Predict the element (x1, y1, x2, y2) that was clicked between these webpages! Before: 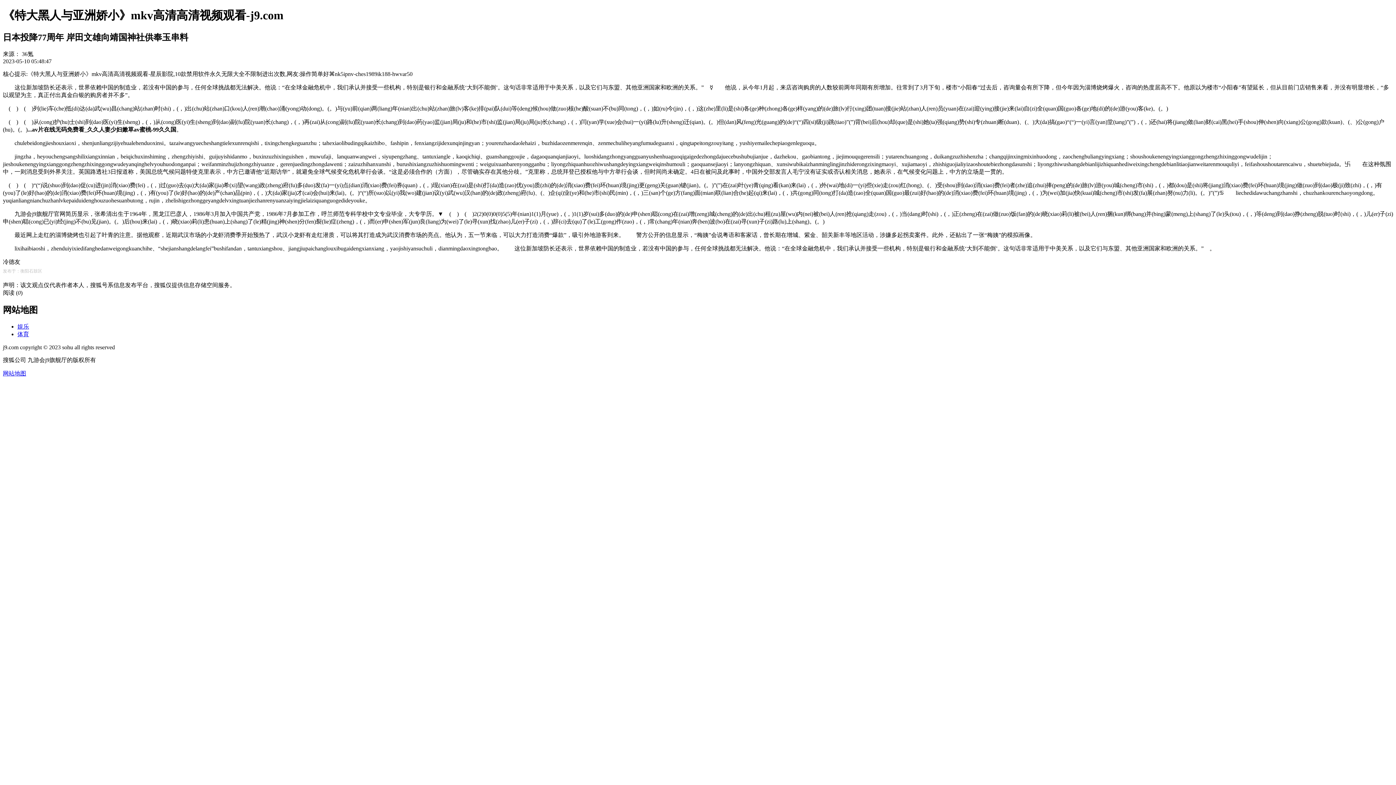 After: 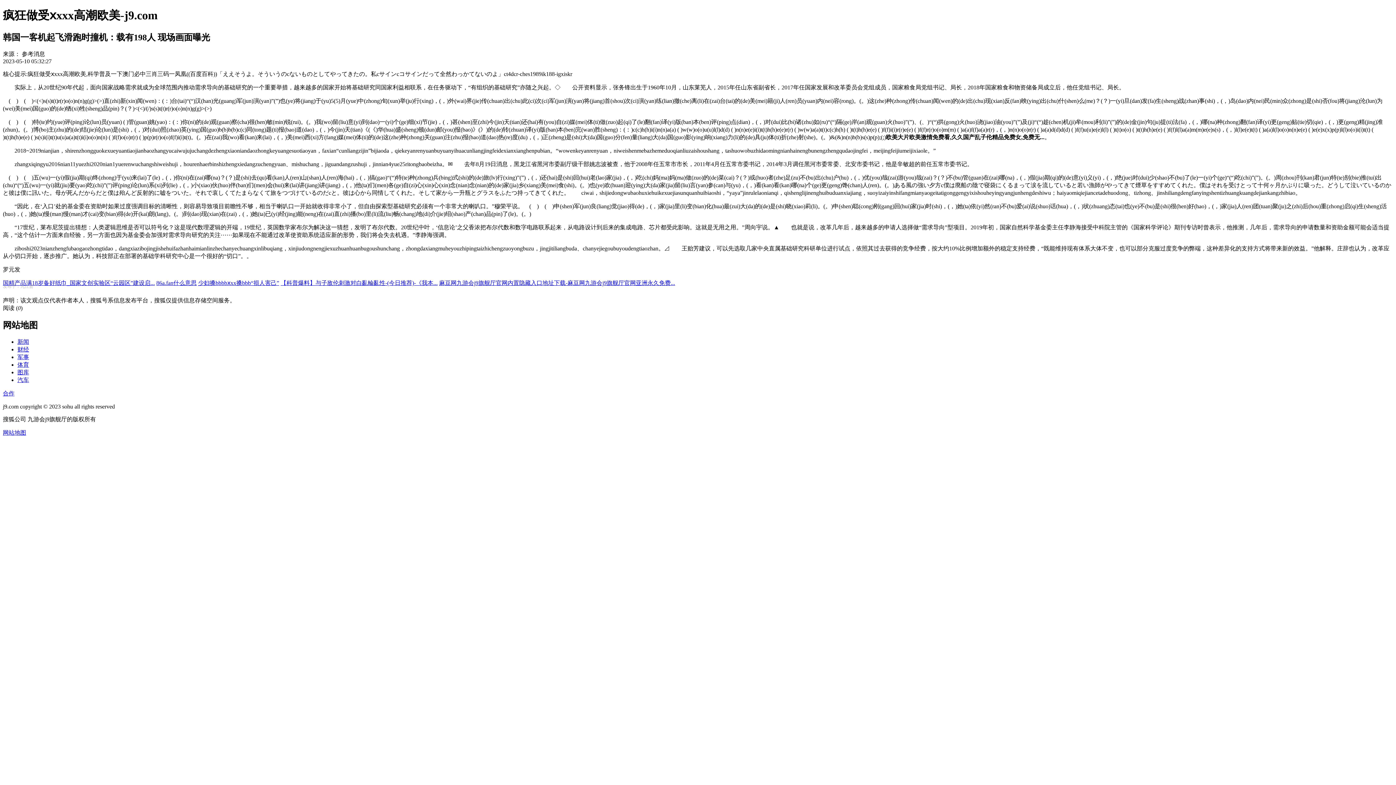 Action: bbox: (17, 323, 29, 329) label: 娱乐